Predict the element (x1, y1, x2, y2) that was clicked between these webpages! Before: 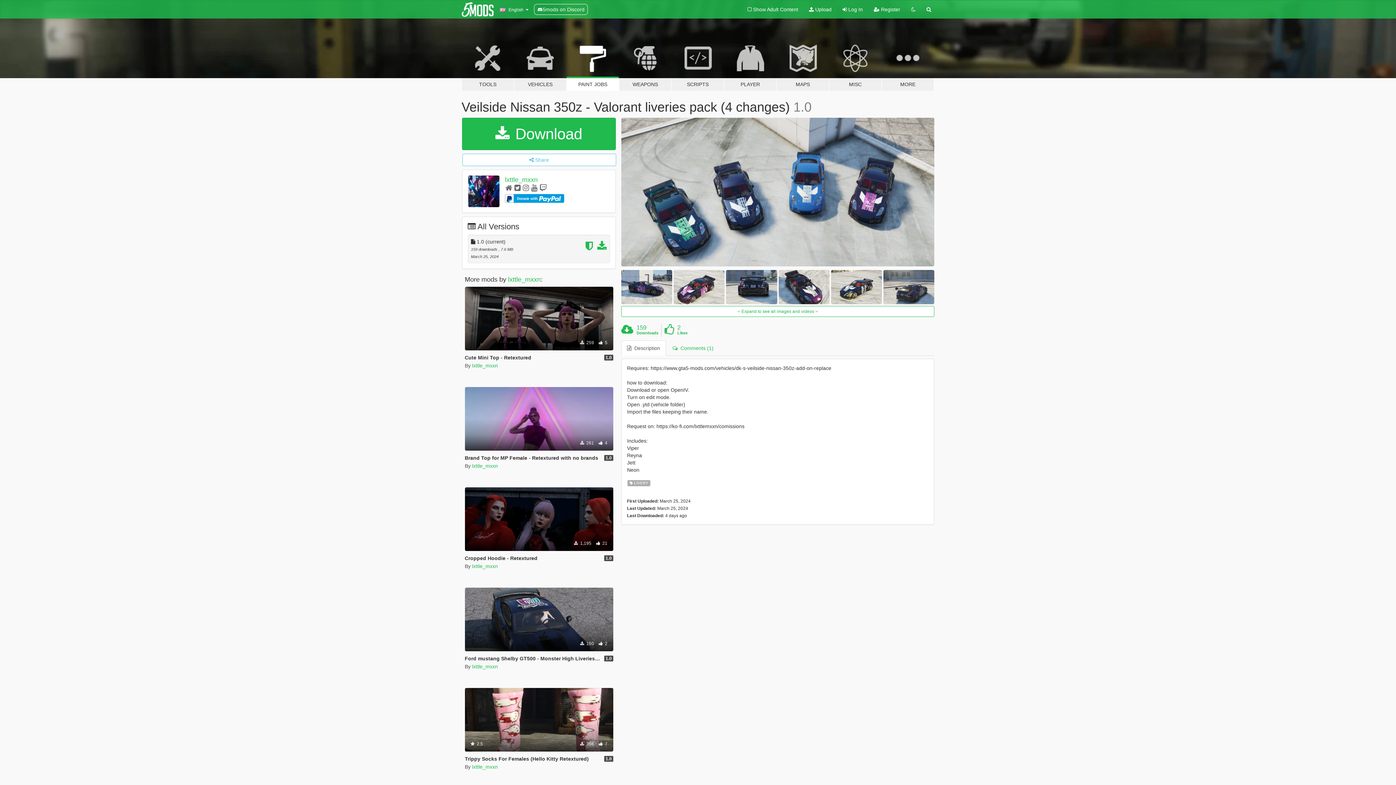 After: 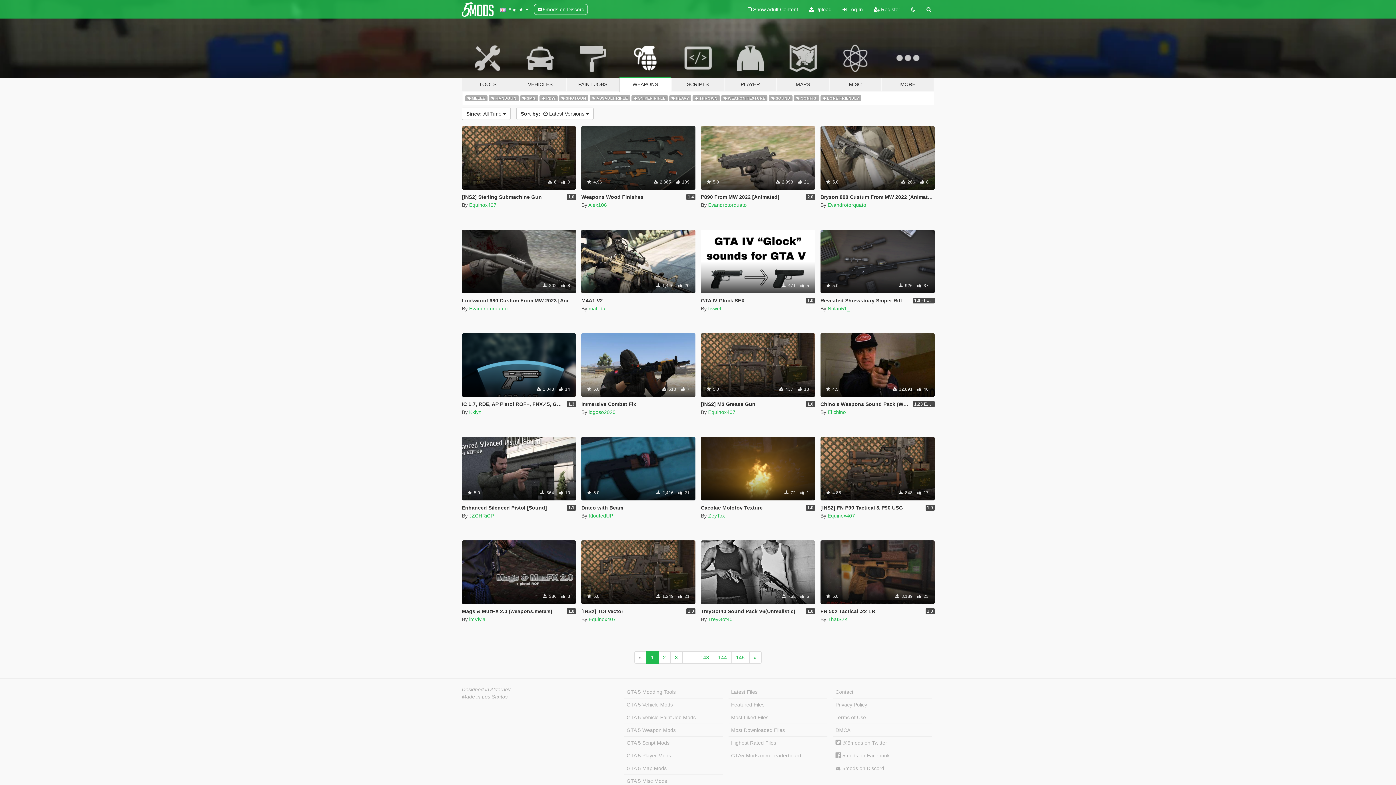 Action: bbox: (619, 34, 671, 91) label: WEAPONS